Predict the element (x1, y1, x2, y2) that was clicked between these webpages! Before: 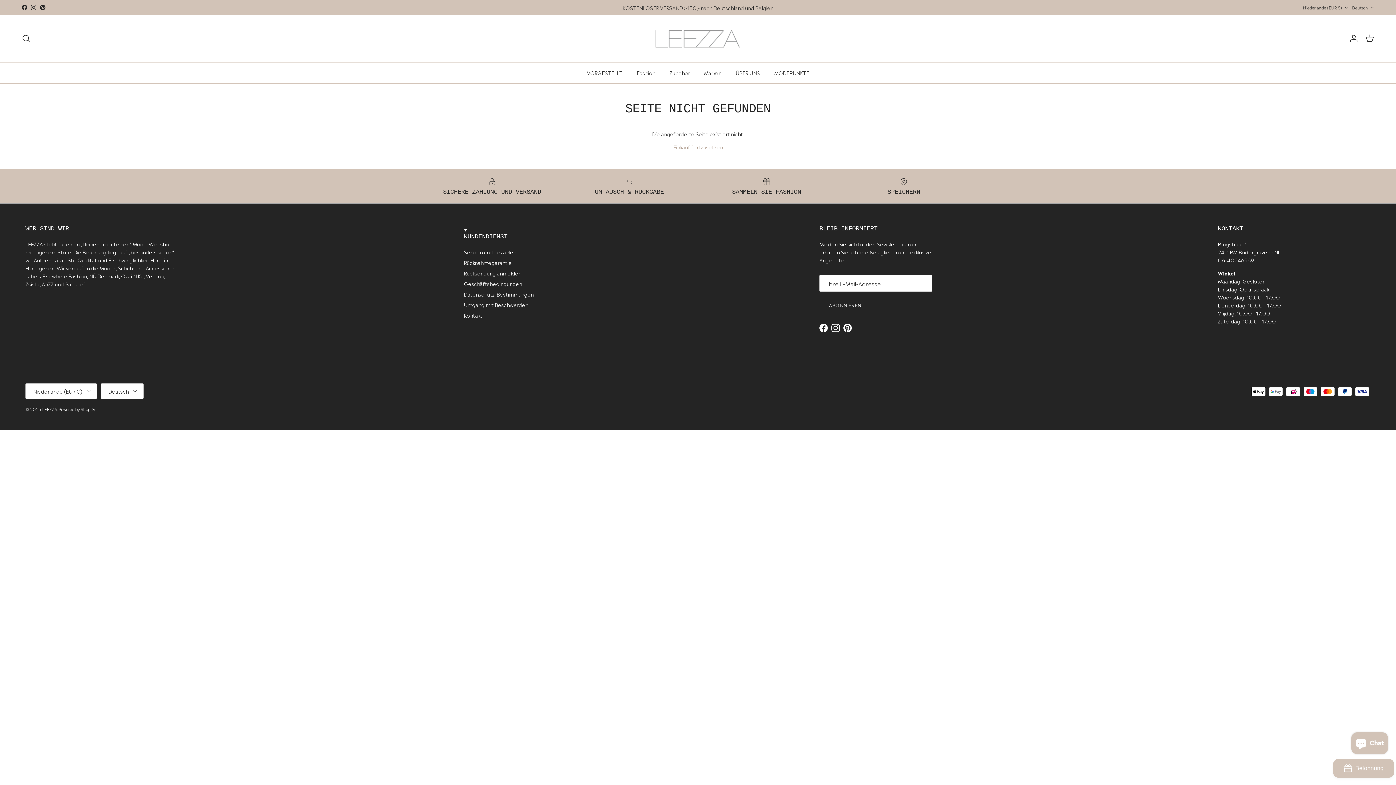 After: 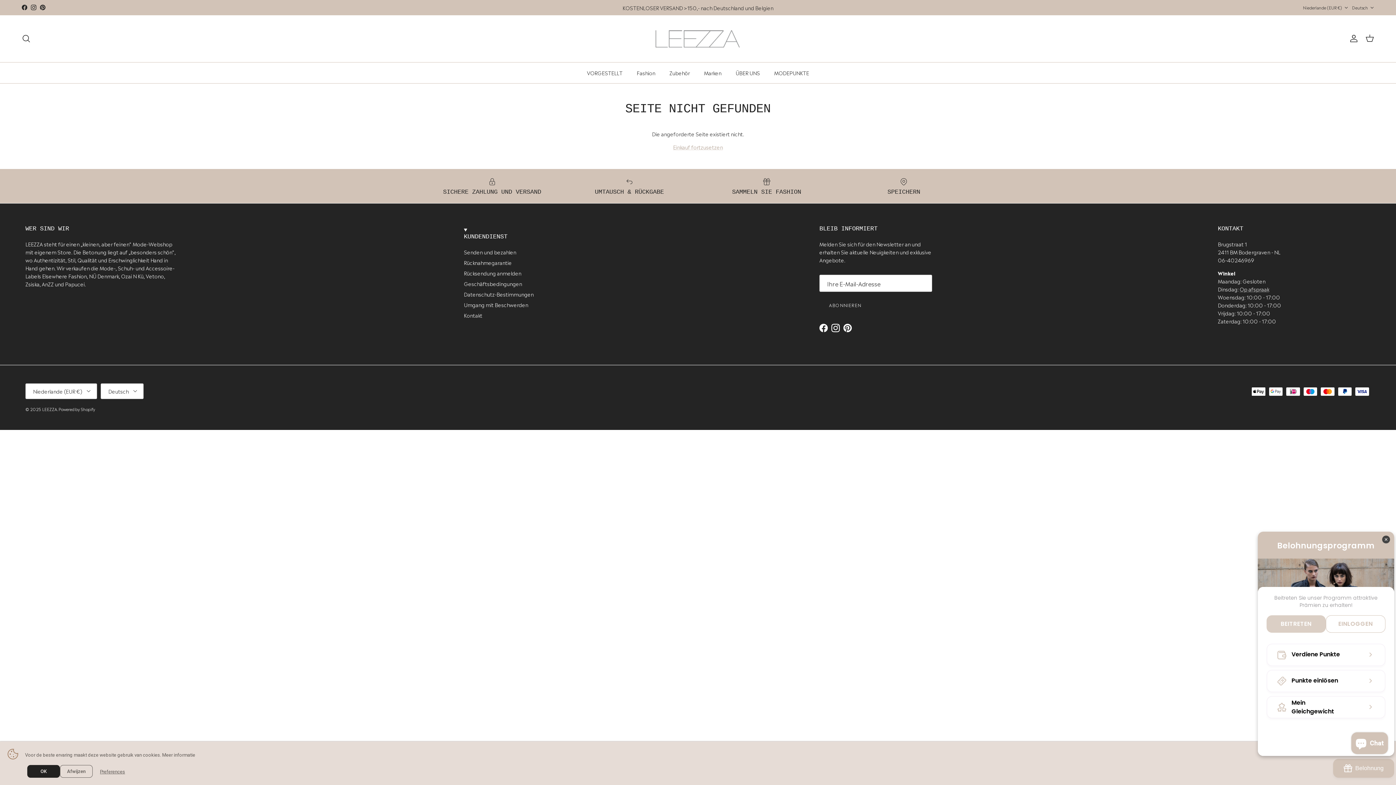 Action: bbox: (1333, 759, 1394, 778) label: BON-Loyalty-btn